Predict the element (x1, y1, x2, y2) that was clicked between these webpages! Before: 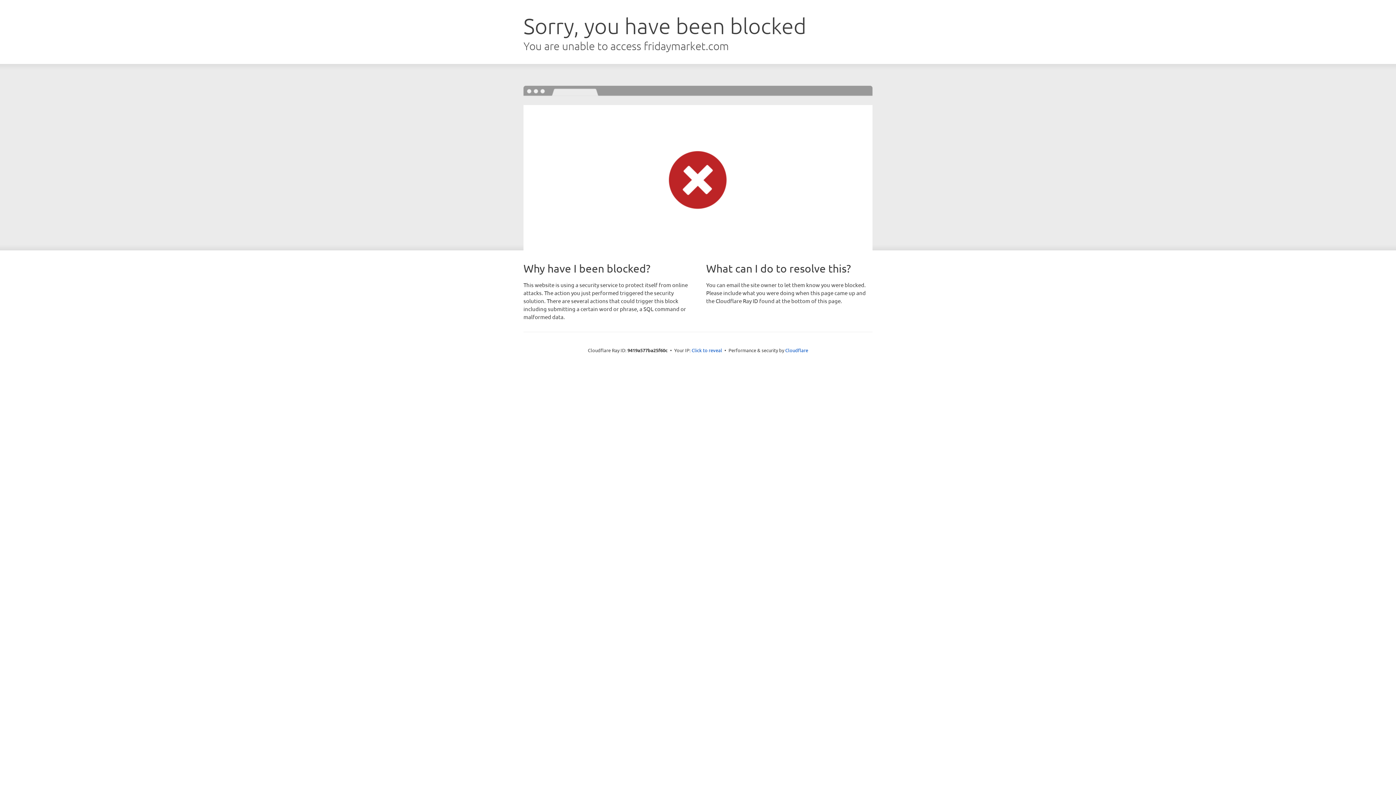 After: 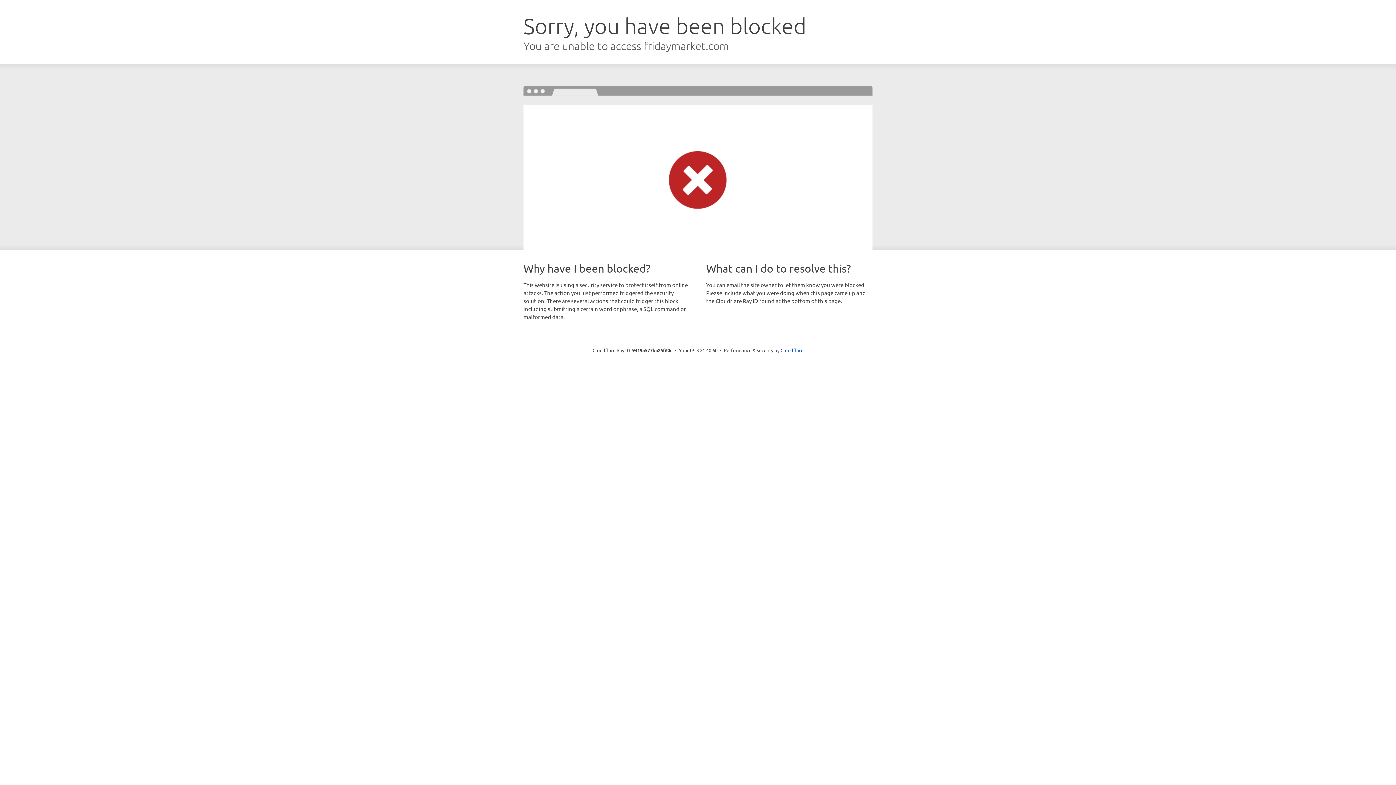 Action: bbox: (691, 346, 722, 353) label: Click to reveal